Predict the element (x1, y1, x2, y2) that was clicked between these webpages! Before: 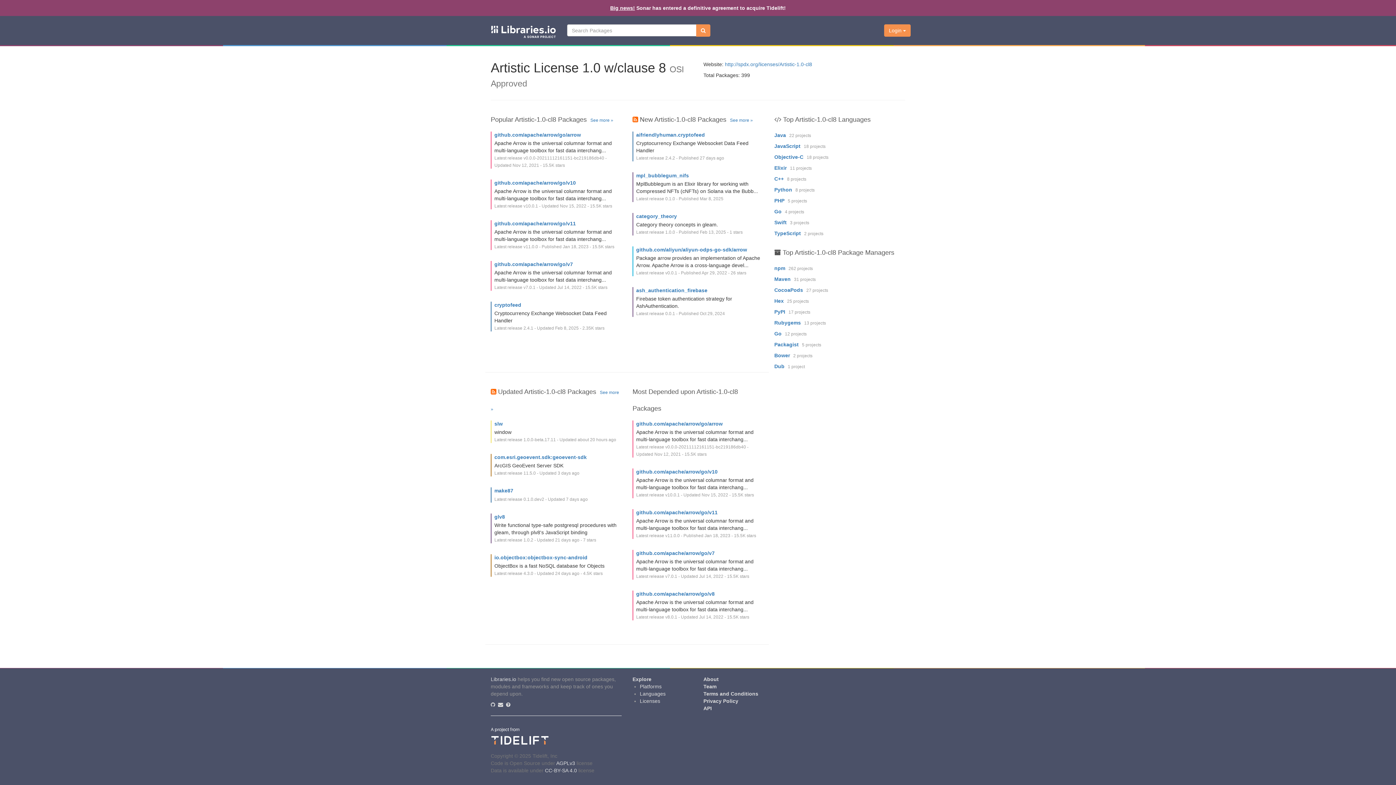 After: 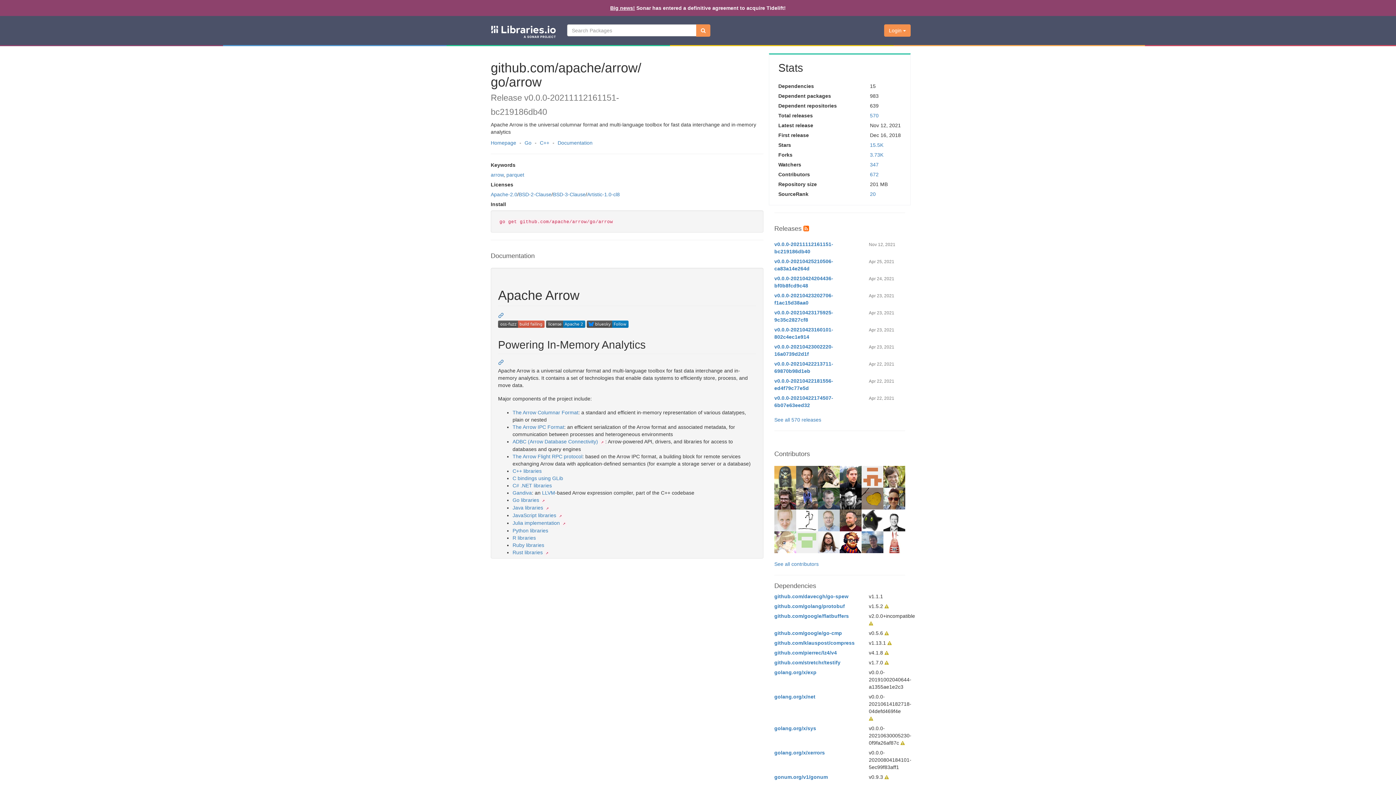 Action: bbox: (636, 421, 722, 426) label: github.com/apache/arrow/go/arrow